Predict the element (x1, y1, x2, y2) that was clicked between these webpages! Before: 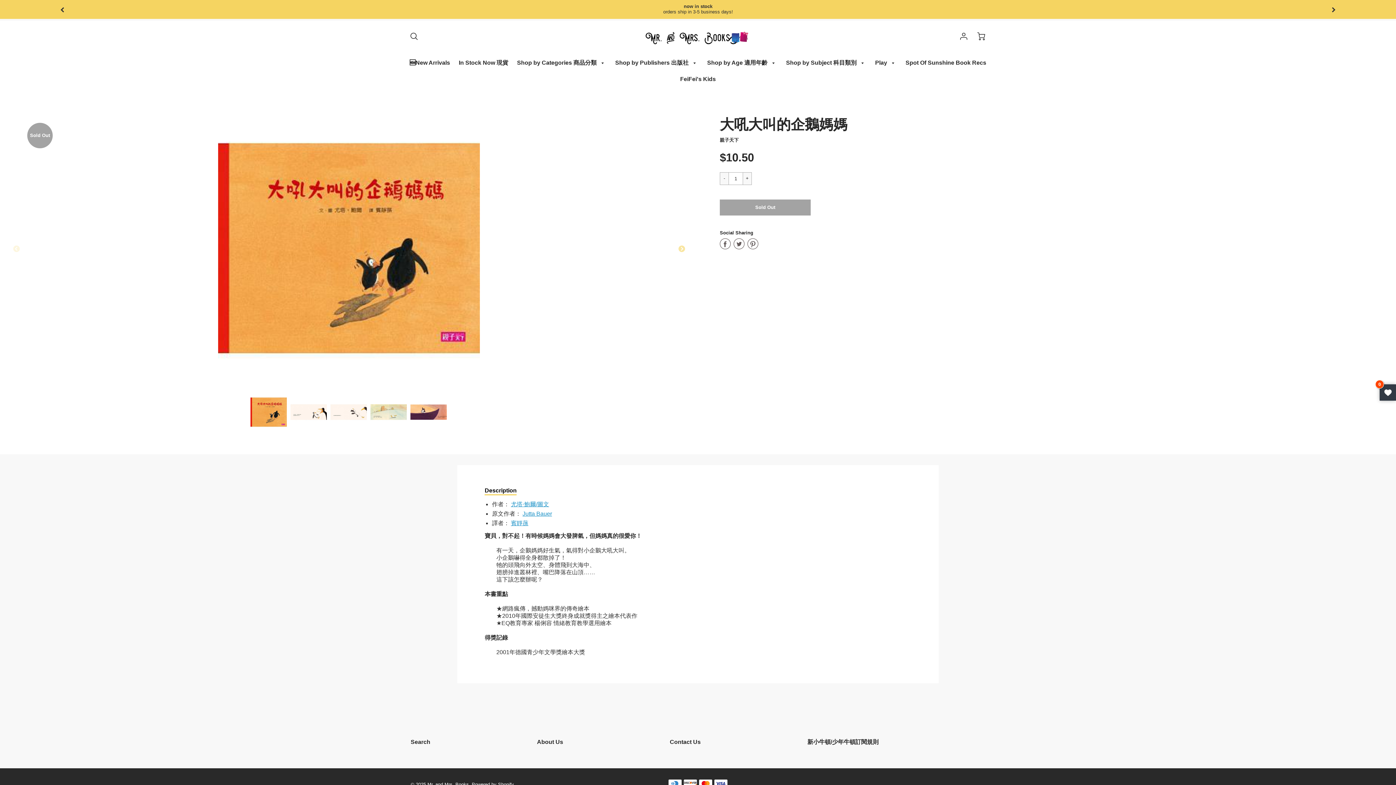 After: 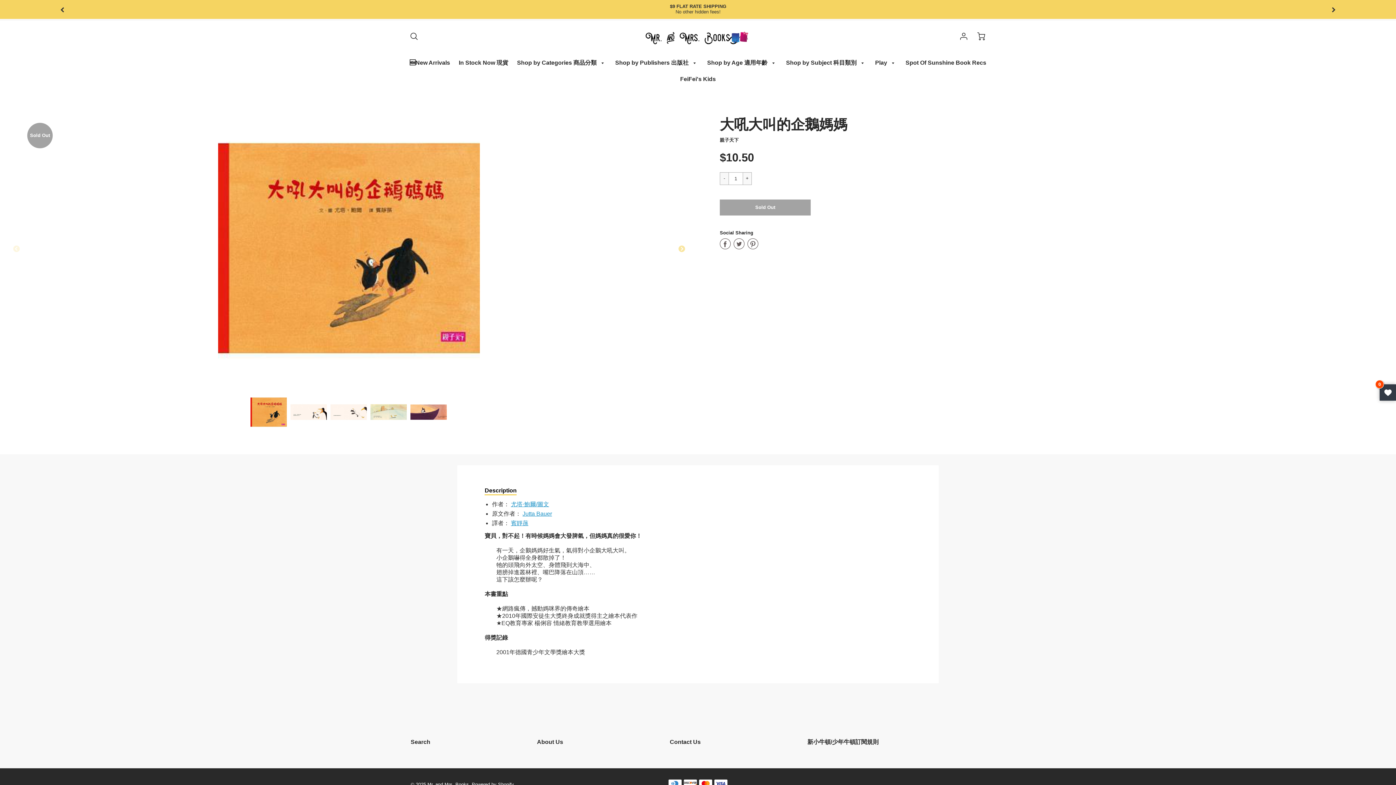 Action: label: Share on Pinterest bbox: (747, 238, 758, 250)